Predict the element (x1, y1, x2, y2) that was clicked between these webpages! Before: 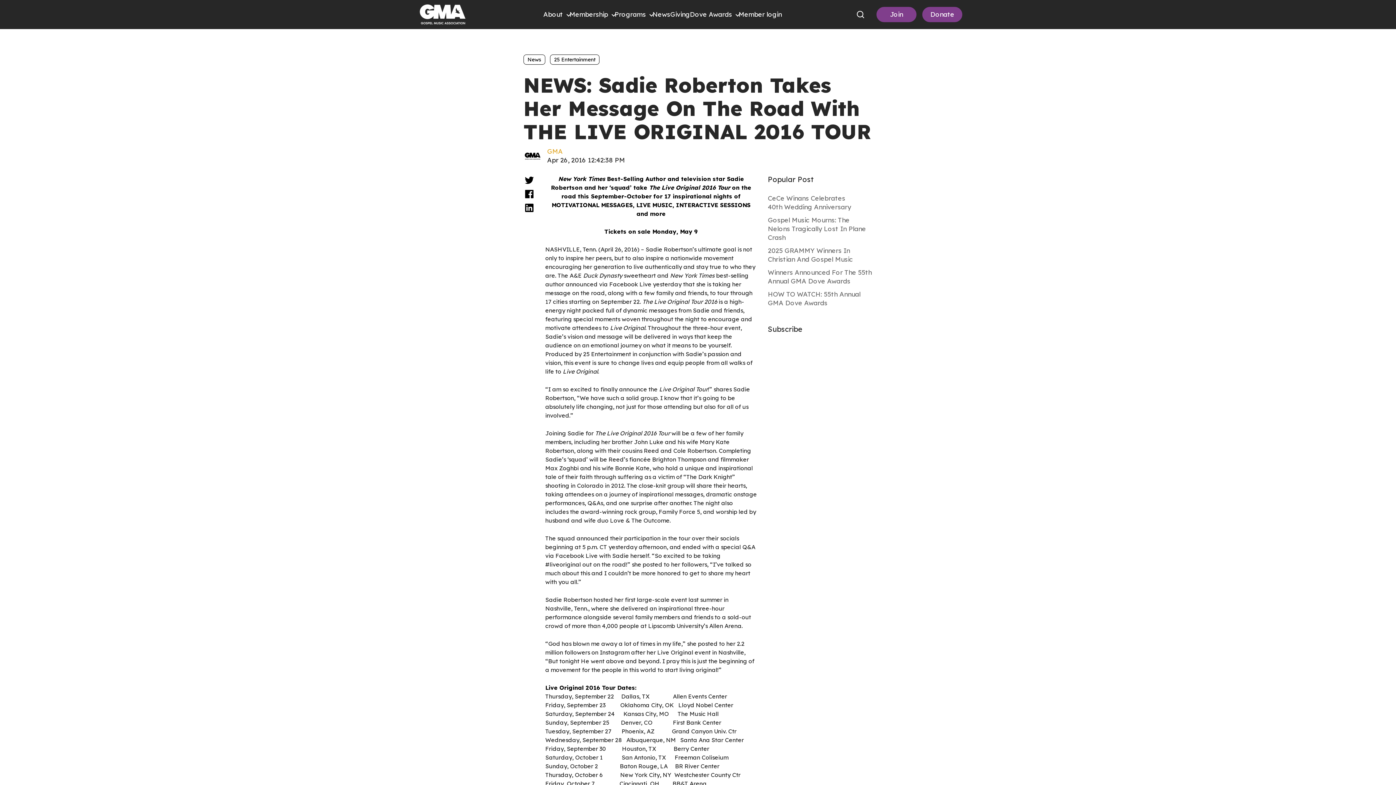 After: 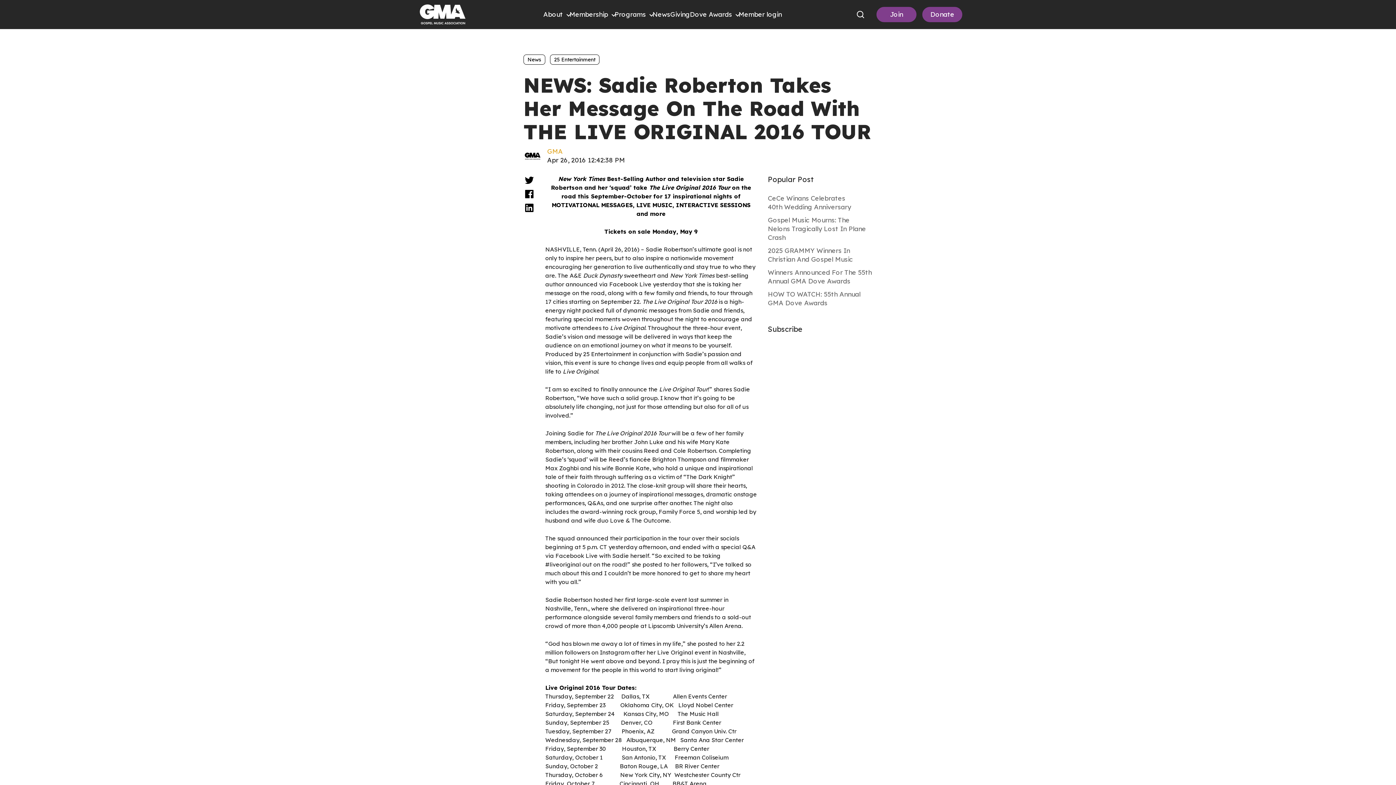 Action: label:   bbox: (523, 193, 535, 201)